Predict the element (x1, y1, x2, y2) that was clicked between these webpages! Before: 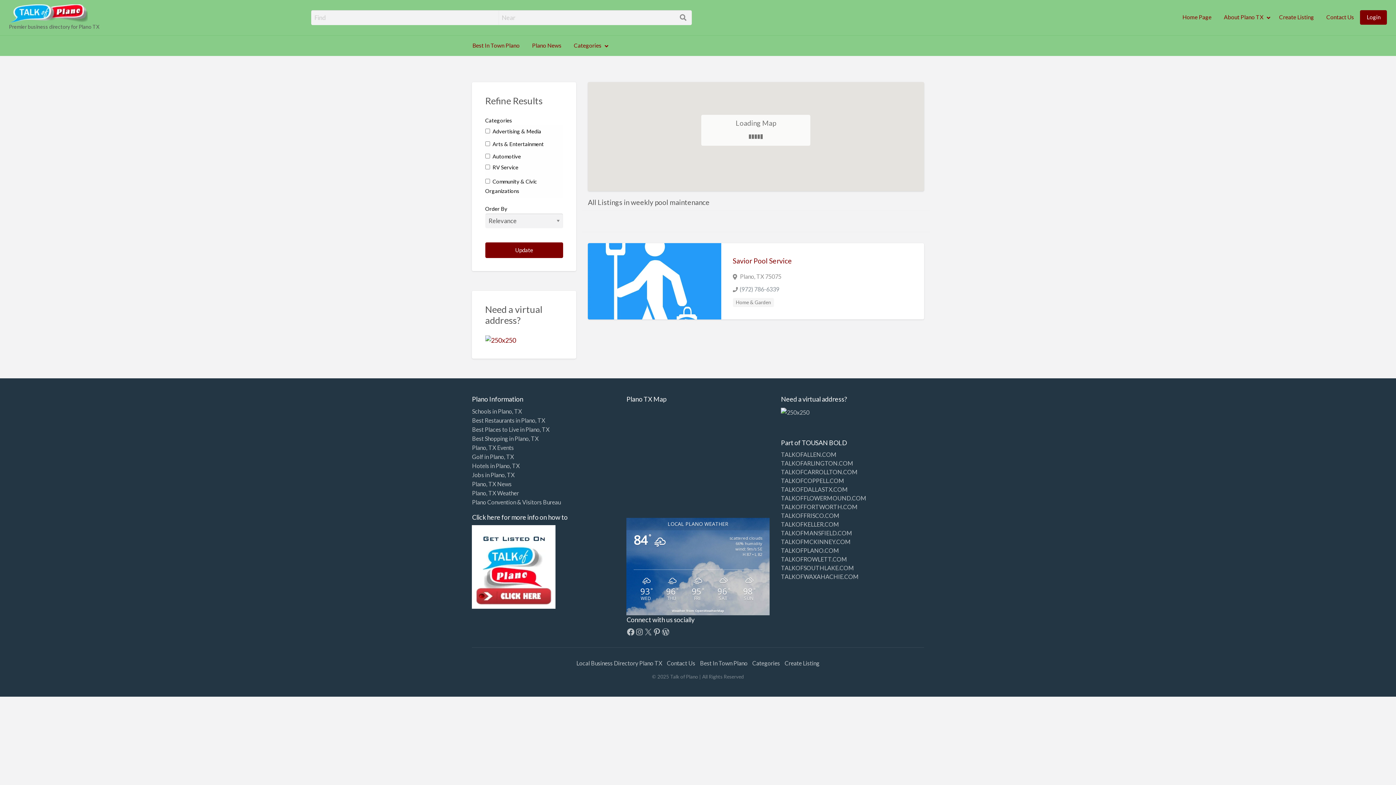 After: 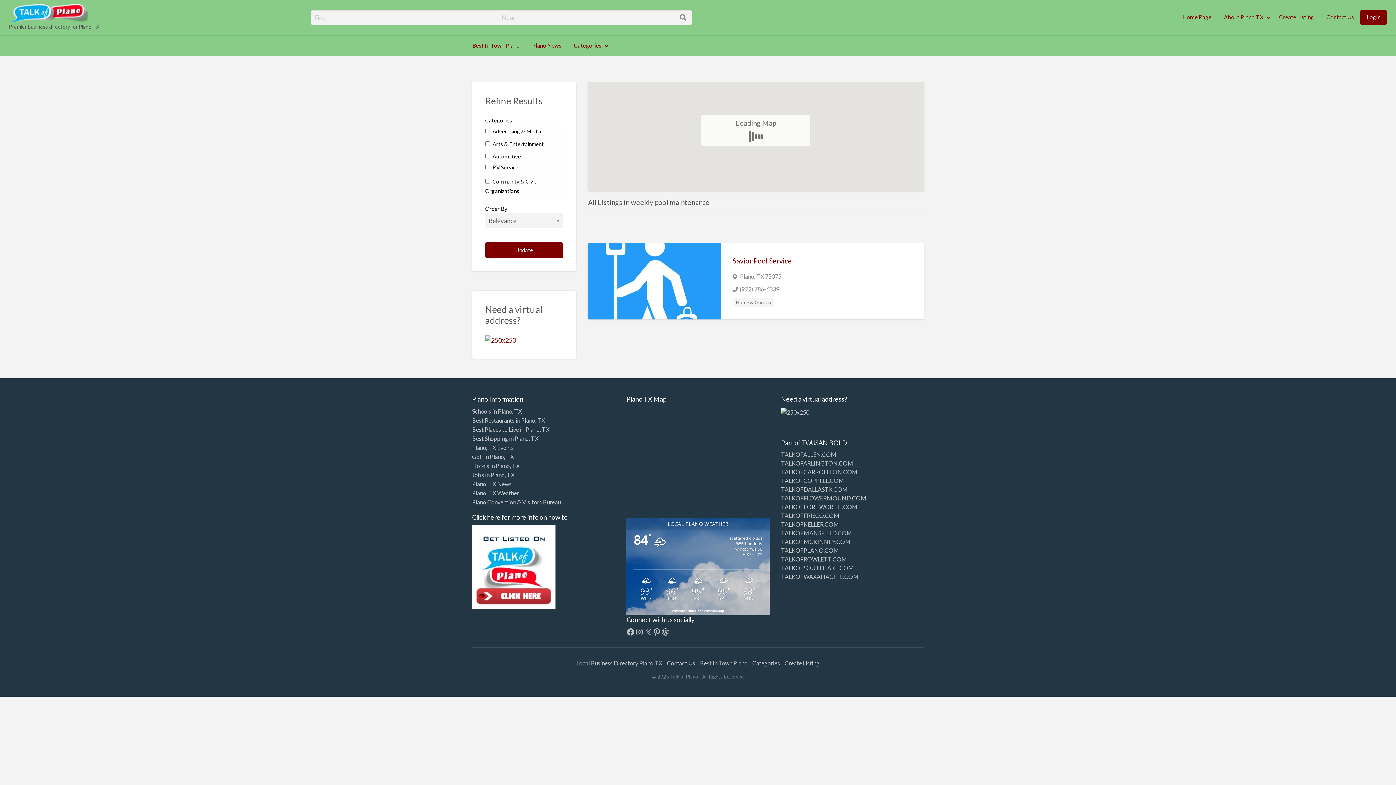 Action: label: (972) 786-6339 bbox: (739, 285, 779, 292)